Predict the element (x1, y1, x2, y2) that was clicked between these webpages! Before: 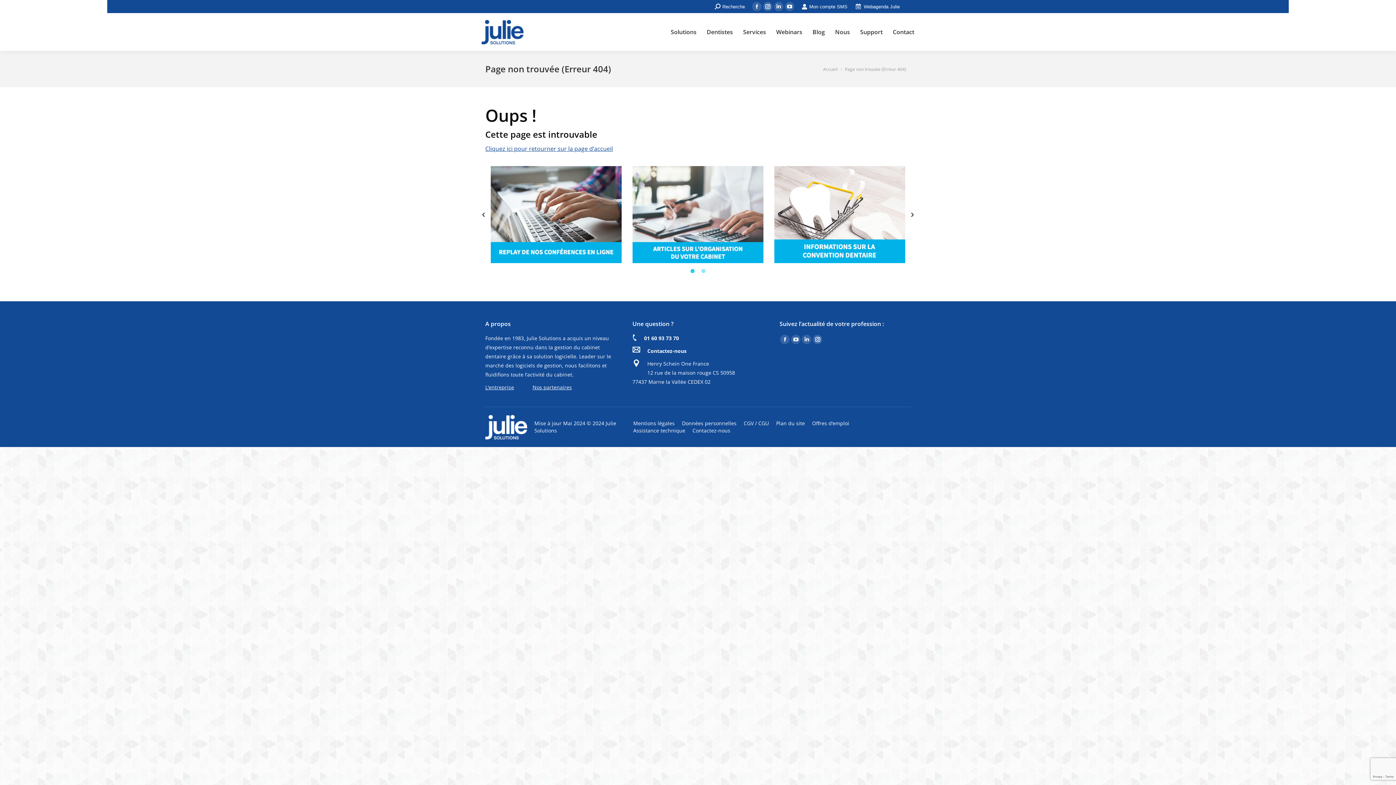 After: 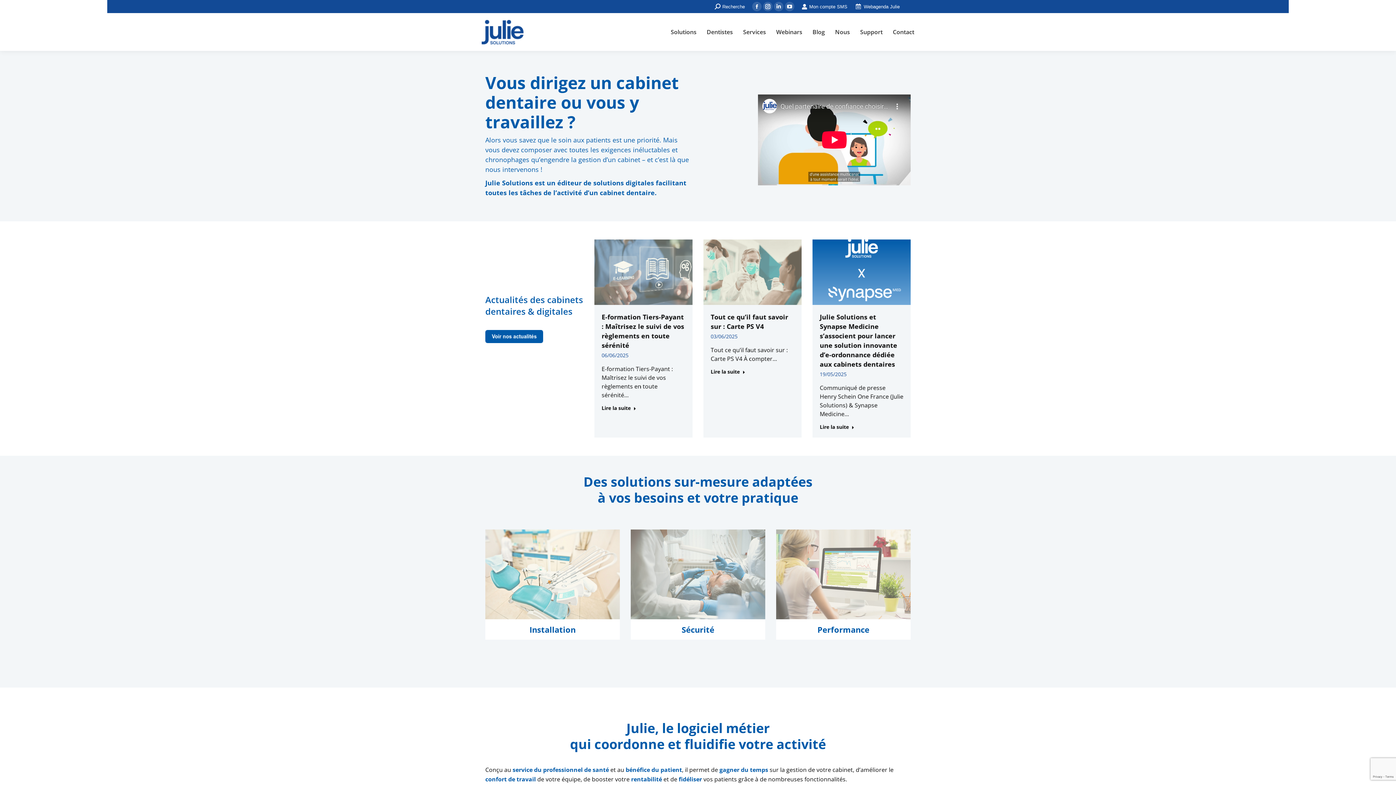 Action: label: Cliquez ici pour retourner sur la page d’accueil bbox: (485, 144, 613, 152)